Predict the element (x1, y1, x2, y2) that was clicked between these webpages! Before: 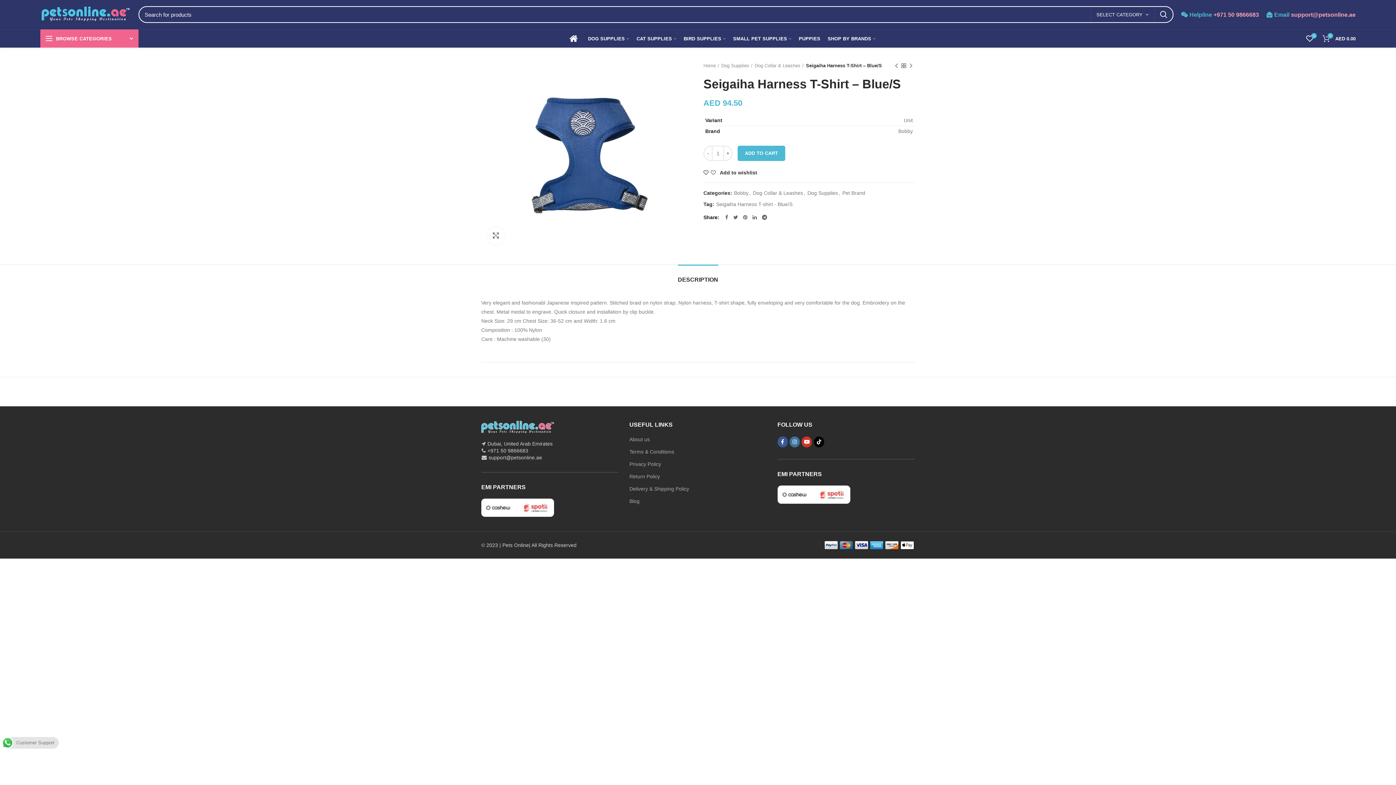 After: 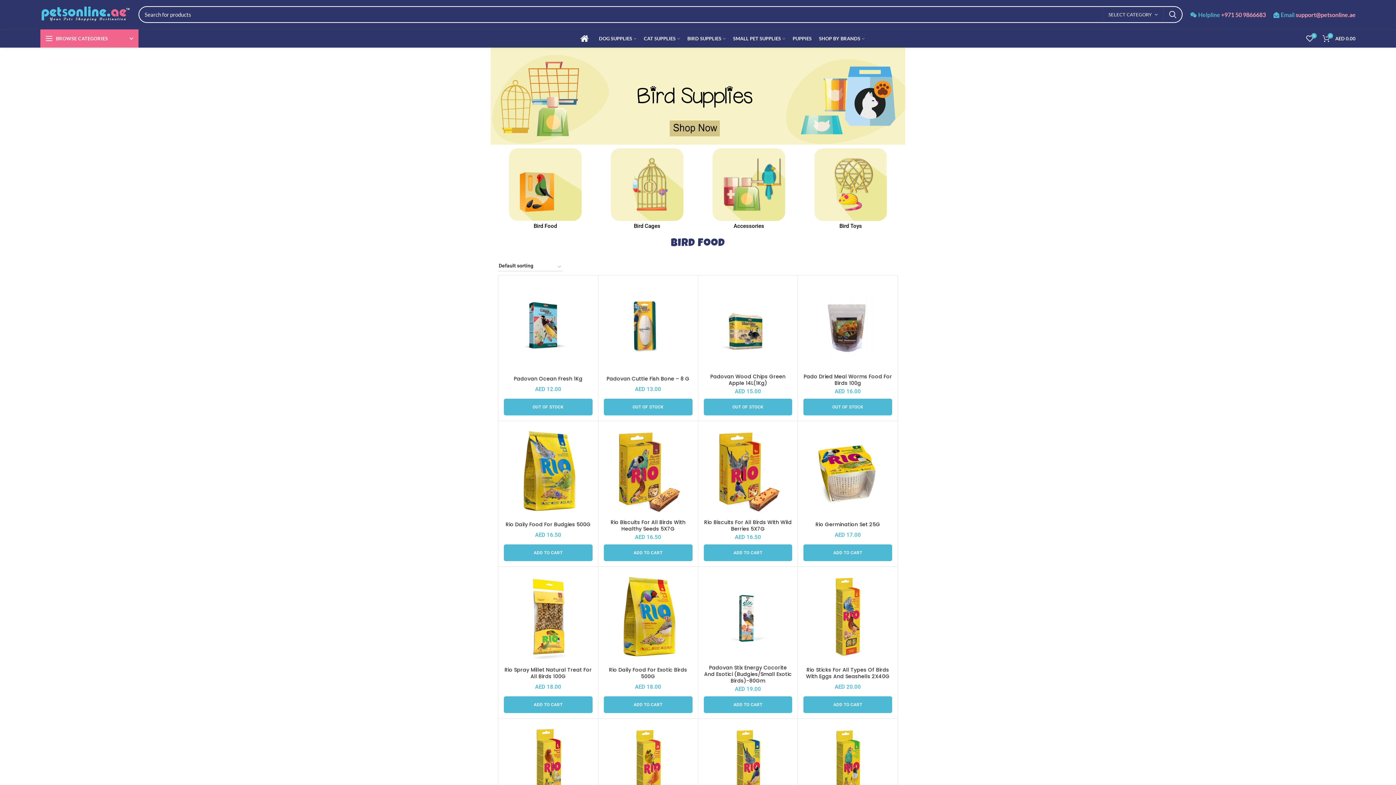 Action: label: BIRD SUPPLIES bbox: (680, 29, 729, 47)